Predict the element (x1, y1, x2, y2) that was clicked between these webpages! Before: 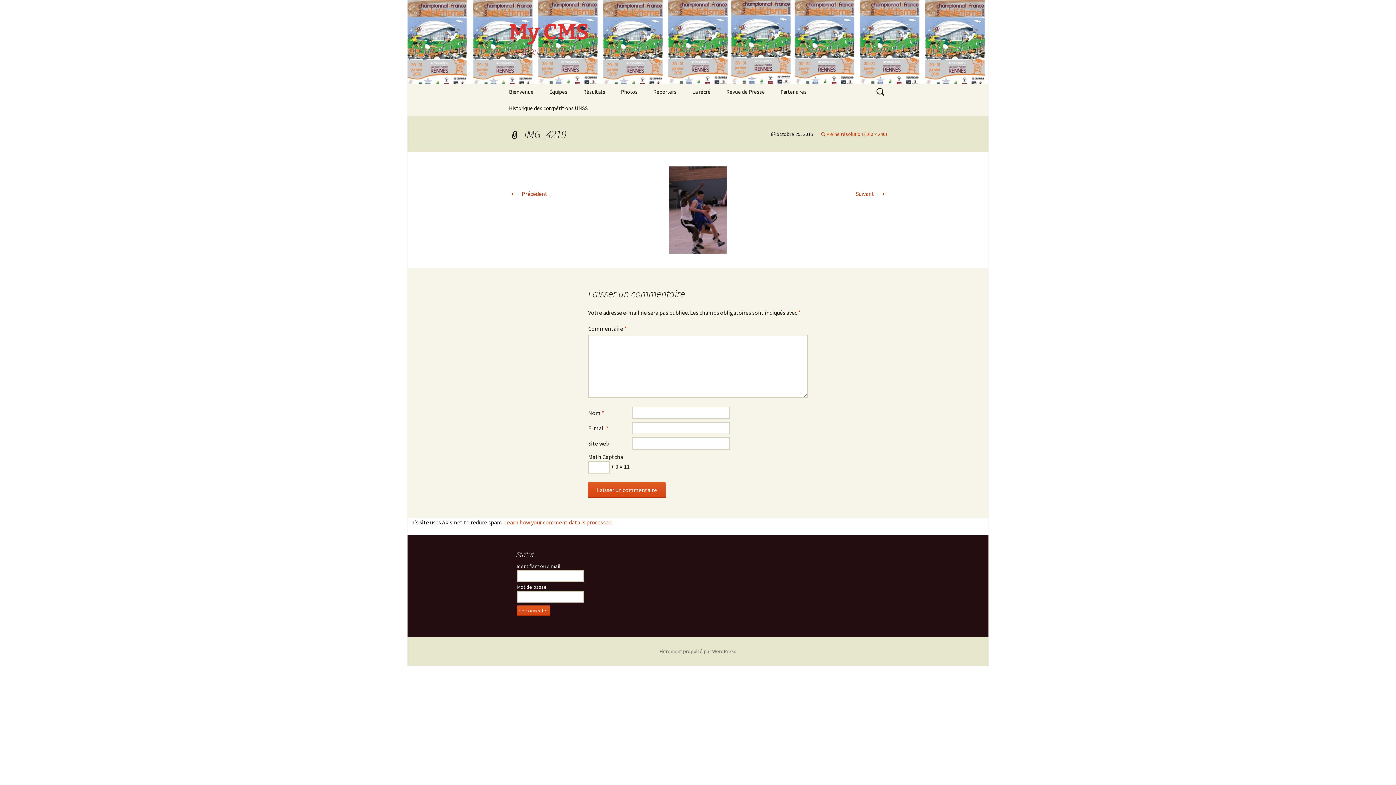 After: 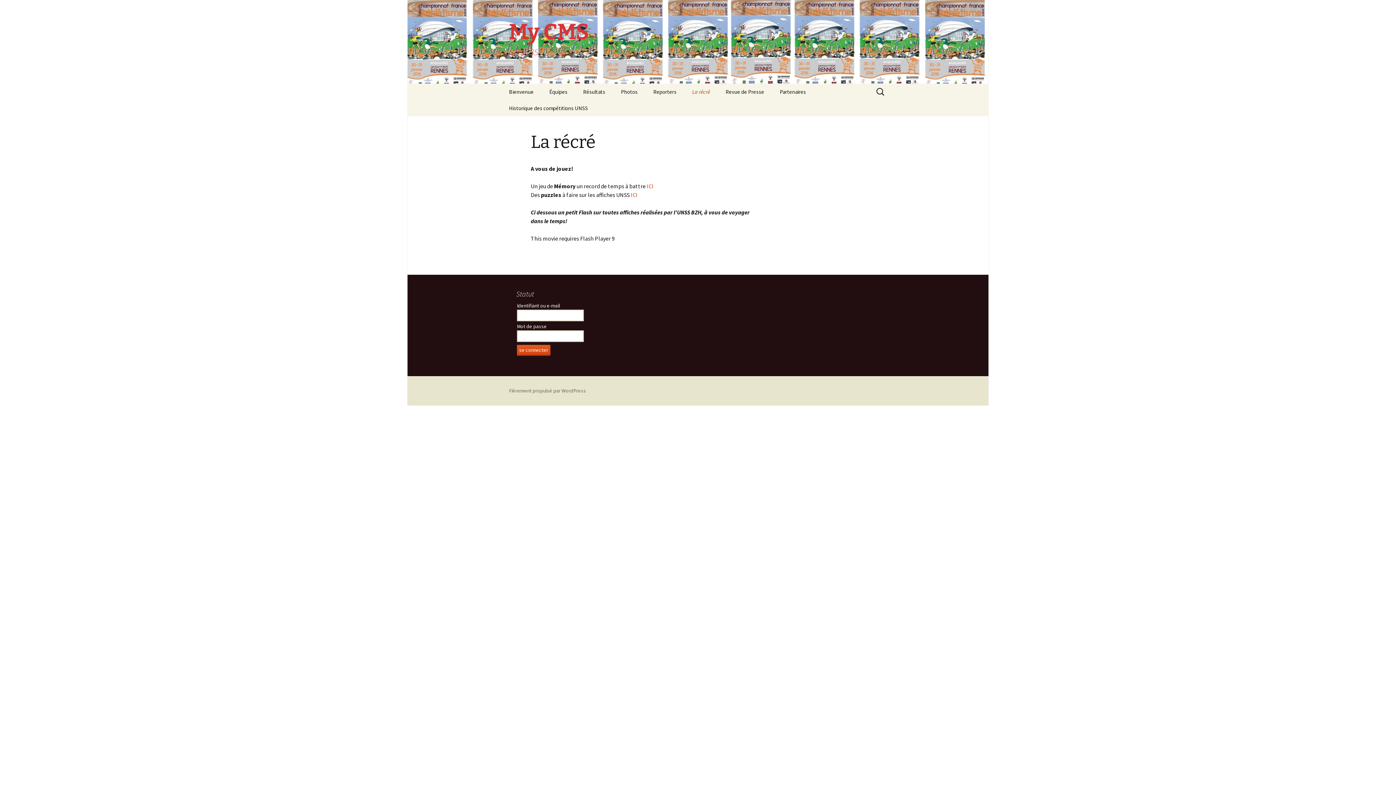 Action: label: La récré bbox: (685, 83, 718, 100)